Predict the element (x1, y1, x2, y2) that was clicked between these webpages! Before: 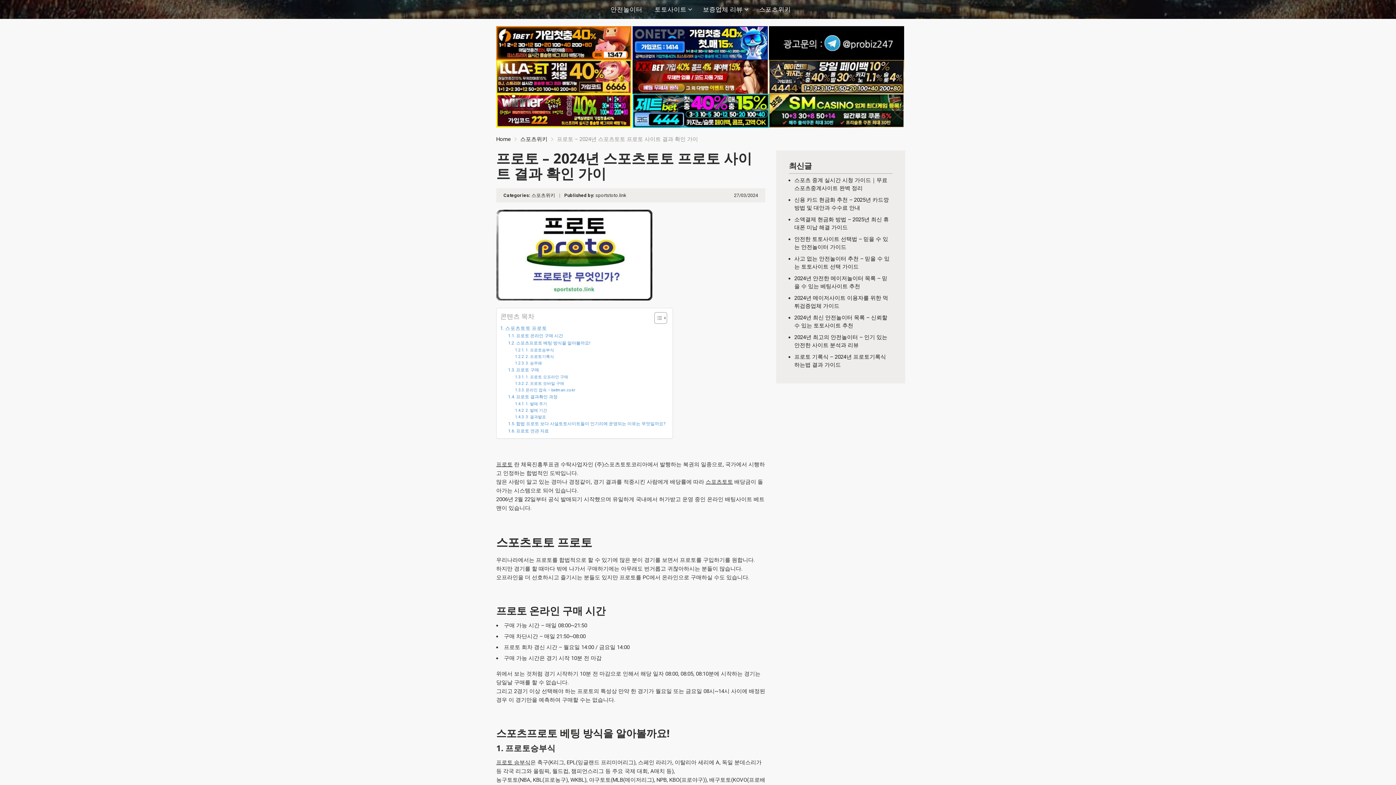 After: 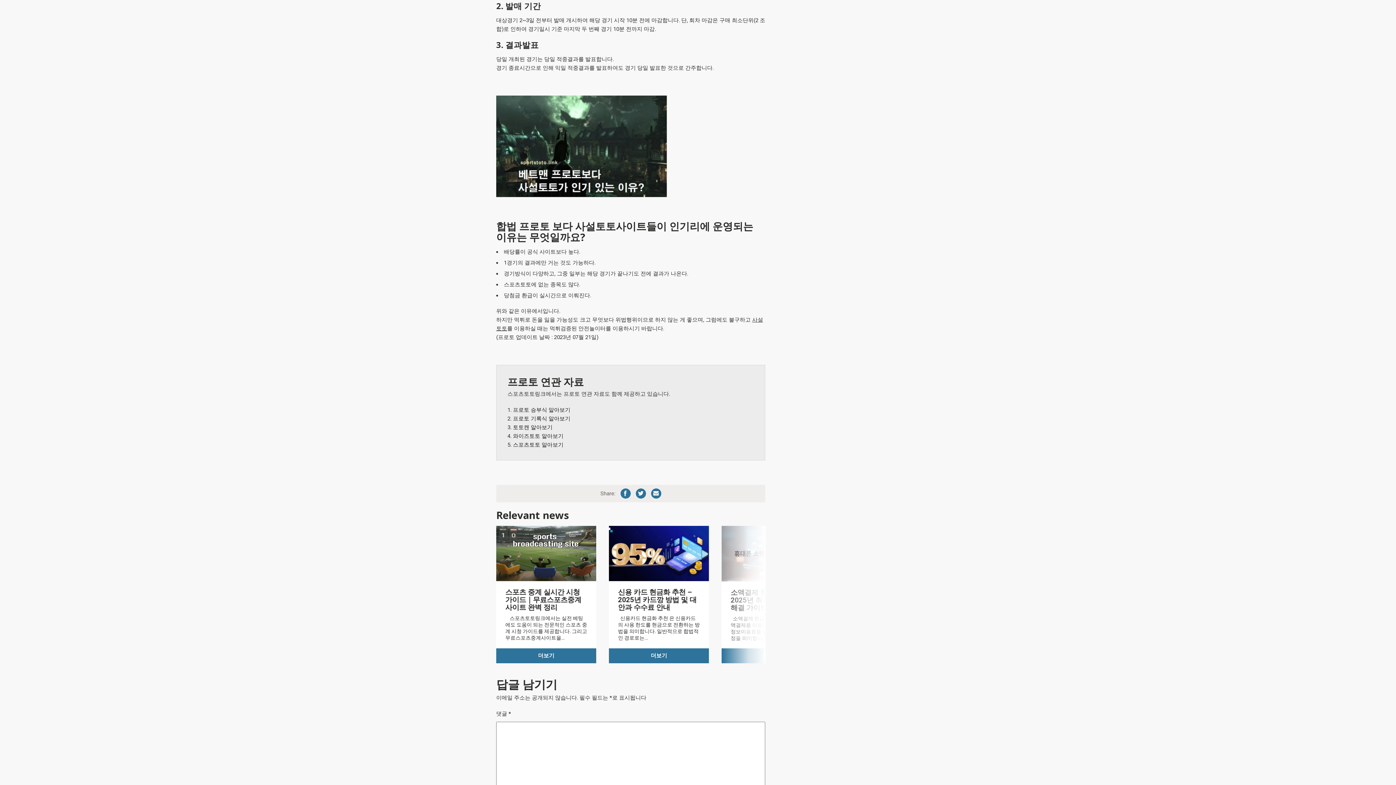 Action: label: 2. 발매 기간 bbox: (515, 407, 547, 413)